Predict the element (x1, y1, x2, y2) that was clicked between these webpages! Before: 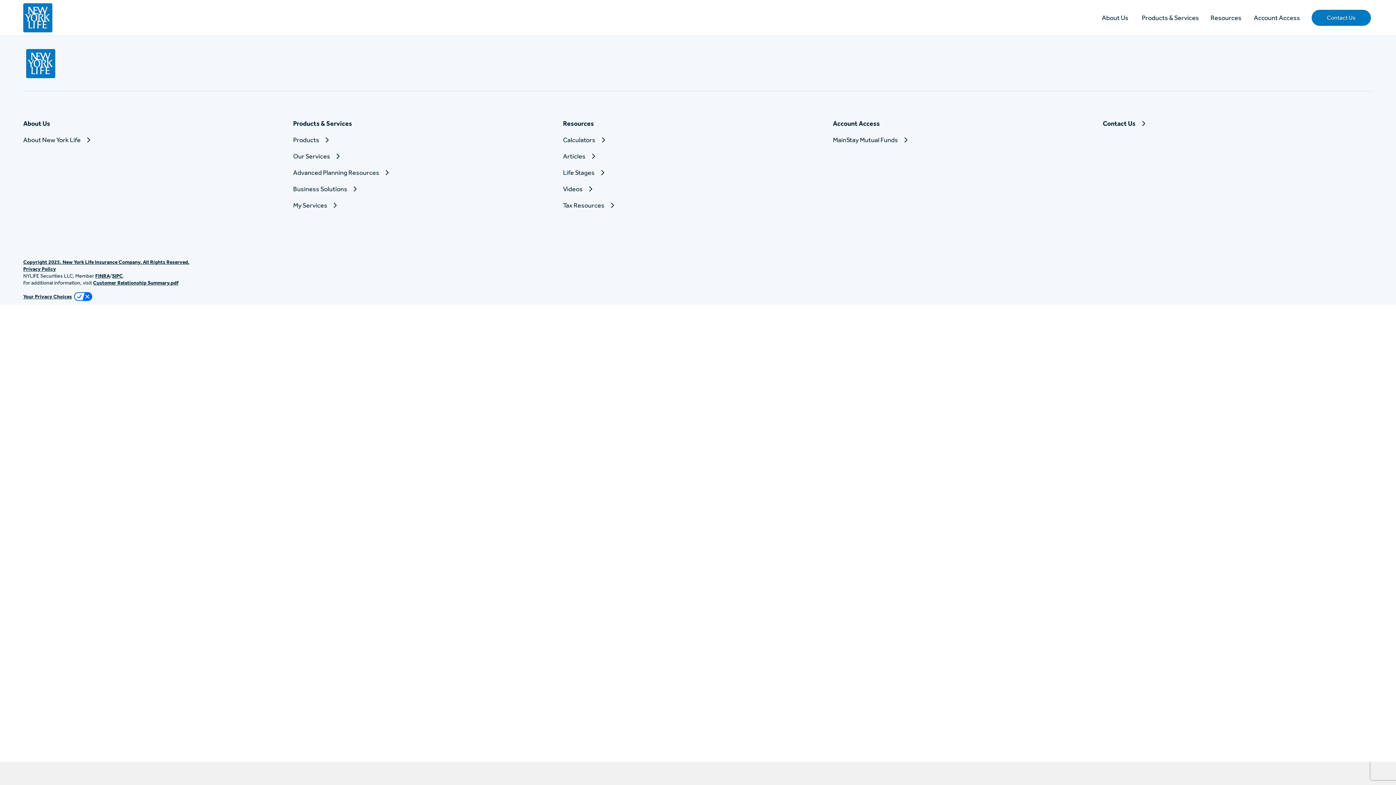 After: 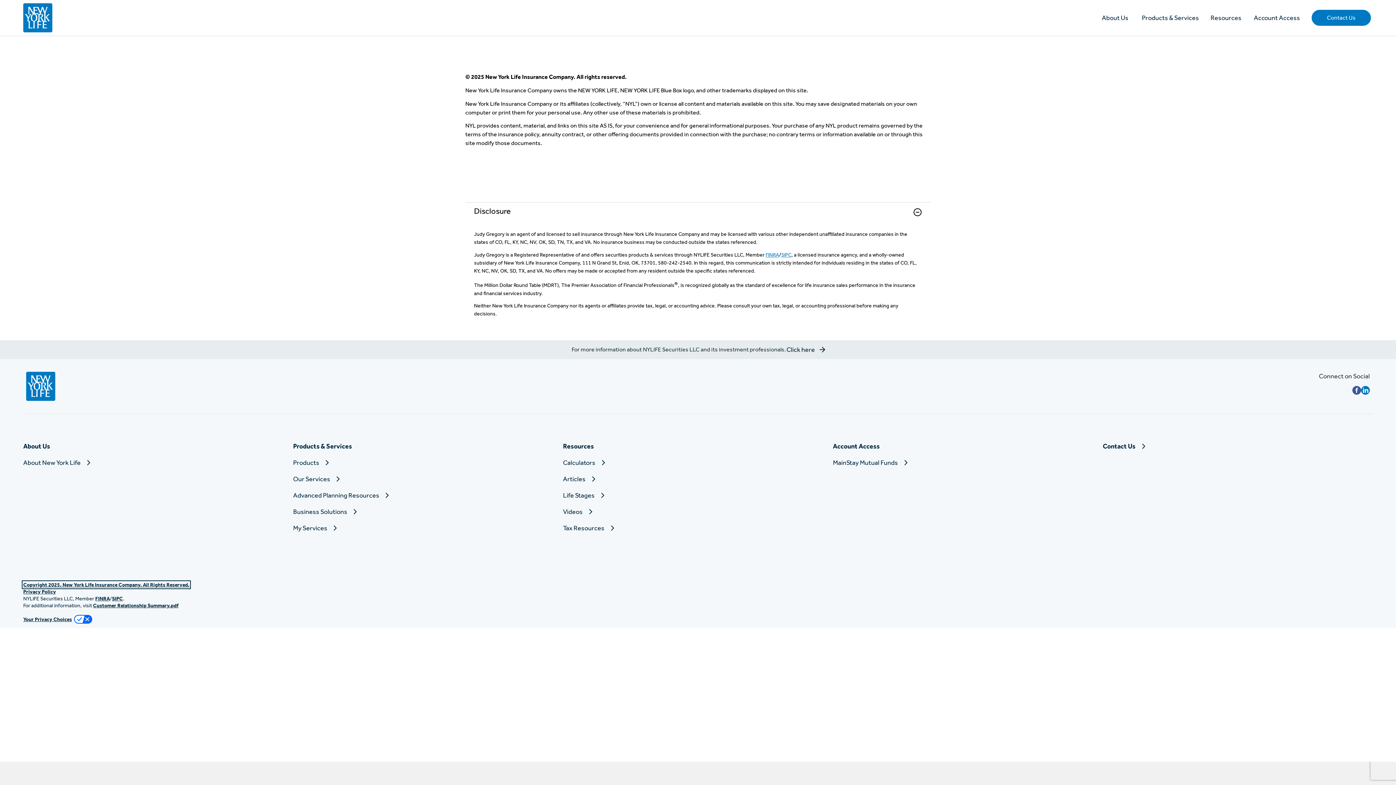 Action: bbox: (23, 259, 189, 265) label: Copyright . New York Life Insurance Company. All Rights Reserved.